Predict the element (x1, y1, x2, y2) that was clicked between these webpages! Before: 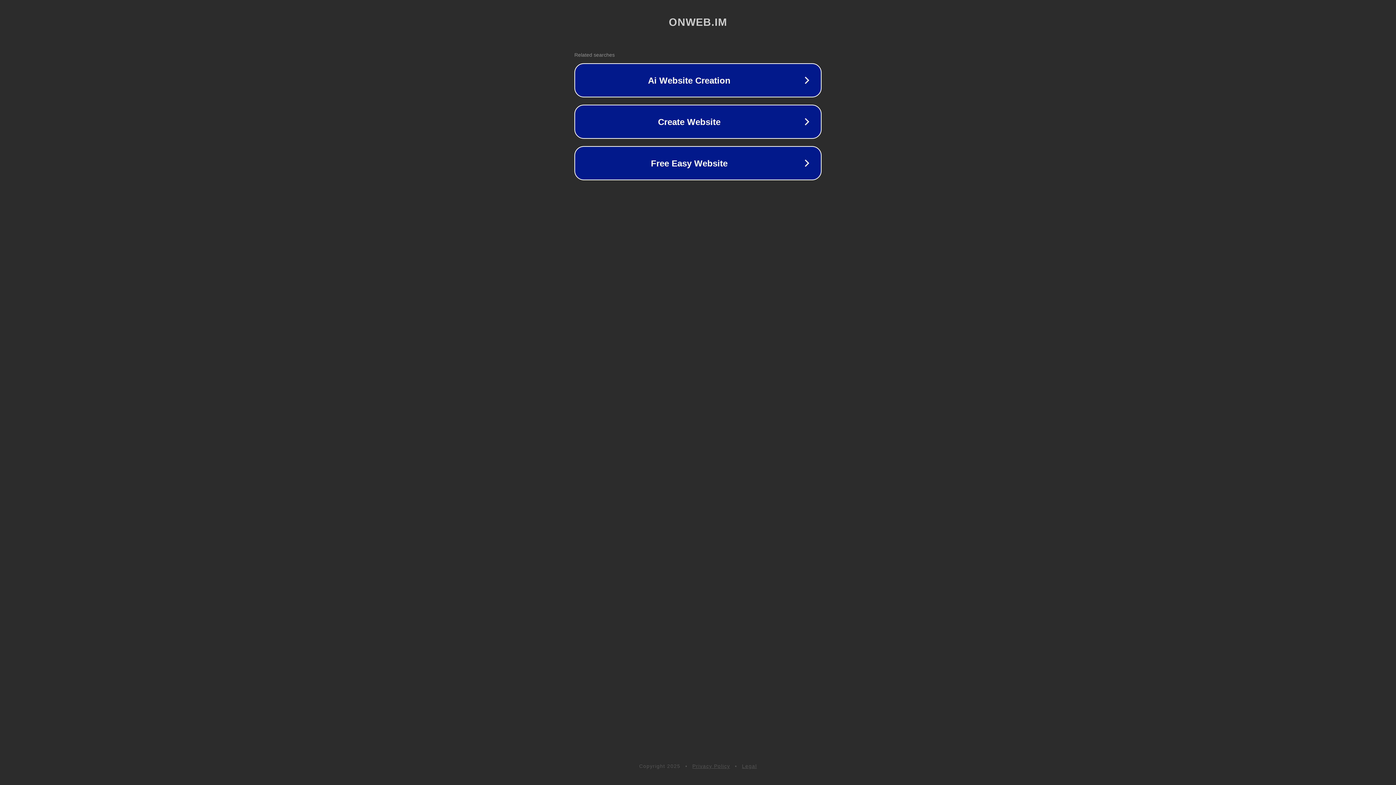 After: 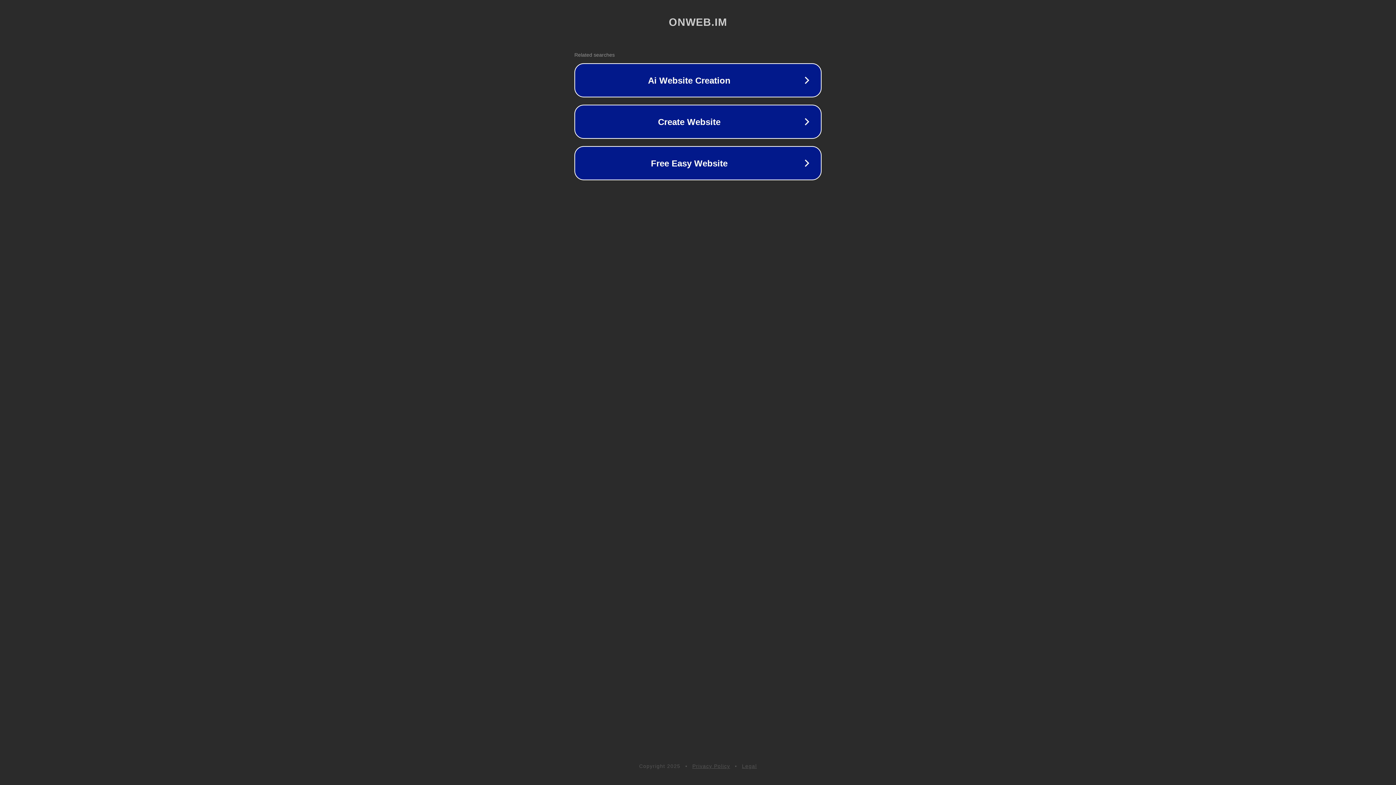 Action: bbox: (692, 763, 730, 769) label: Privacy Policy